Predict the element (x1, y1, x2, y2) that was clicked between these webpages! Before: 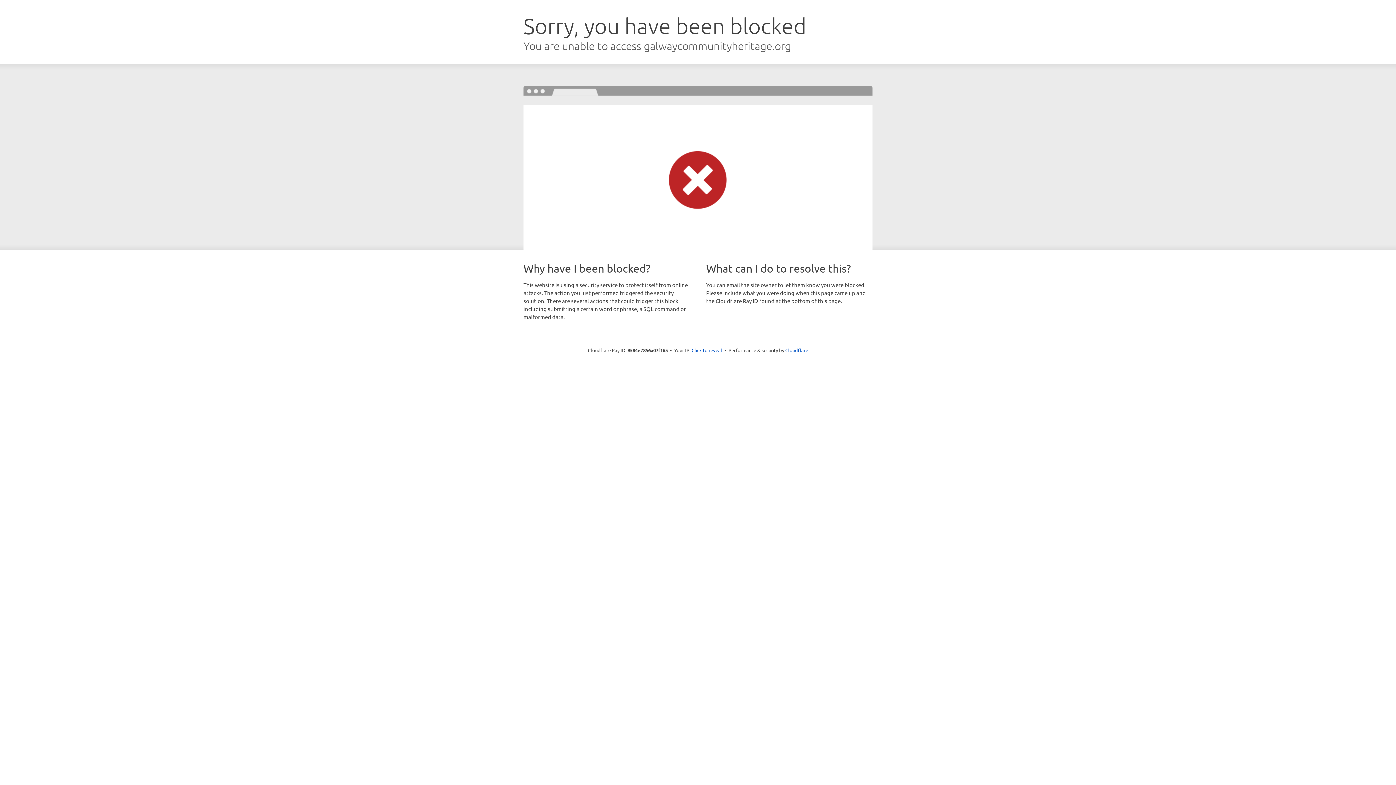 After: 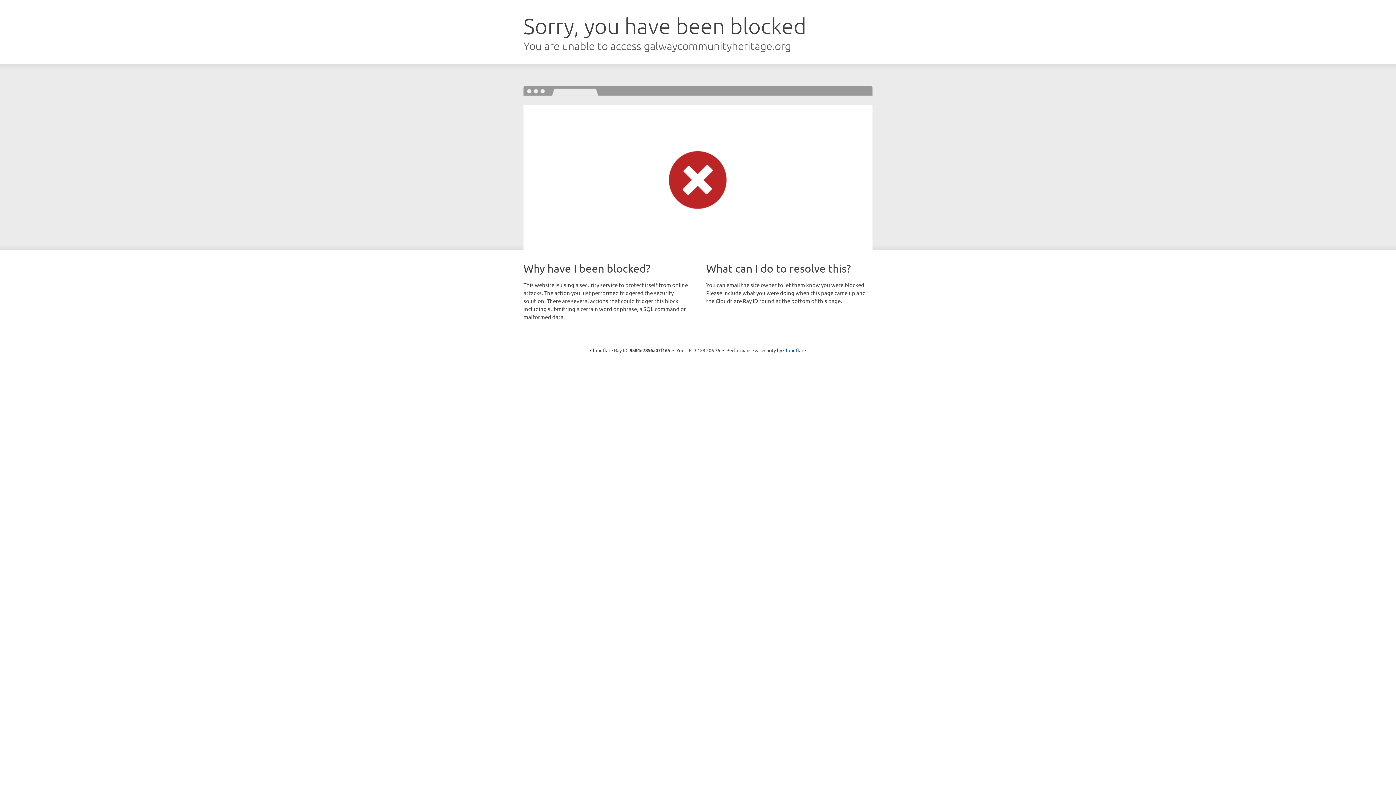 Action: bbox: (691, 346, 722, 353) label: Click to reveal